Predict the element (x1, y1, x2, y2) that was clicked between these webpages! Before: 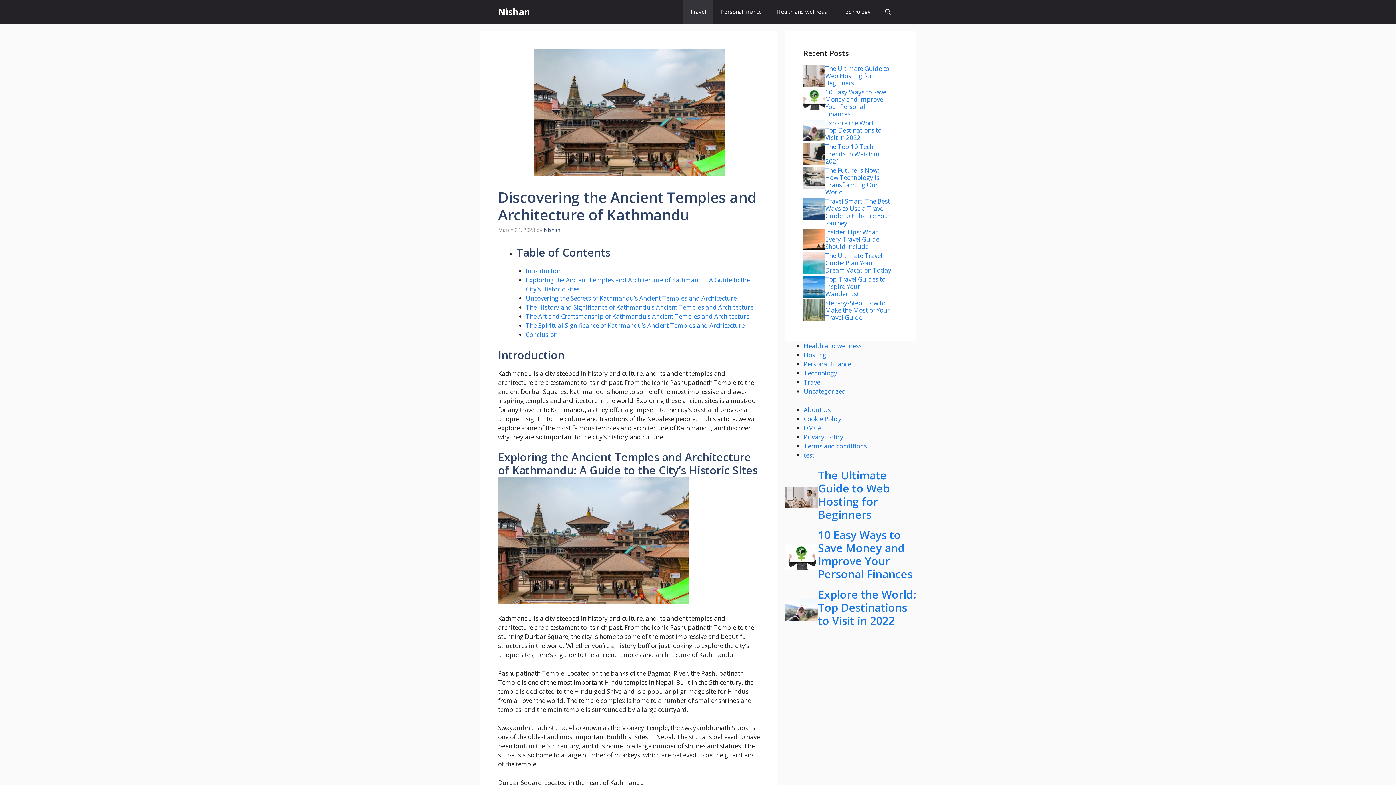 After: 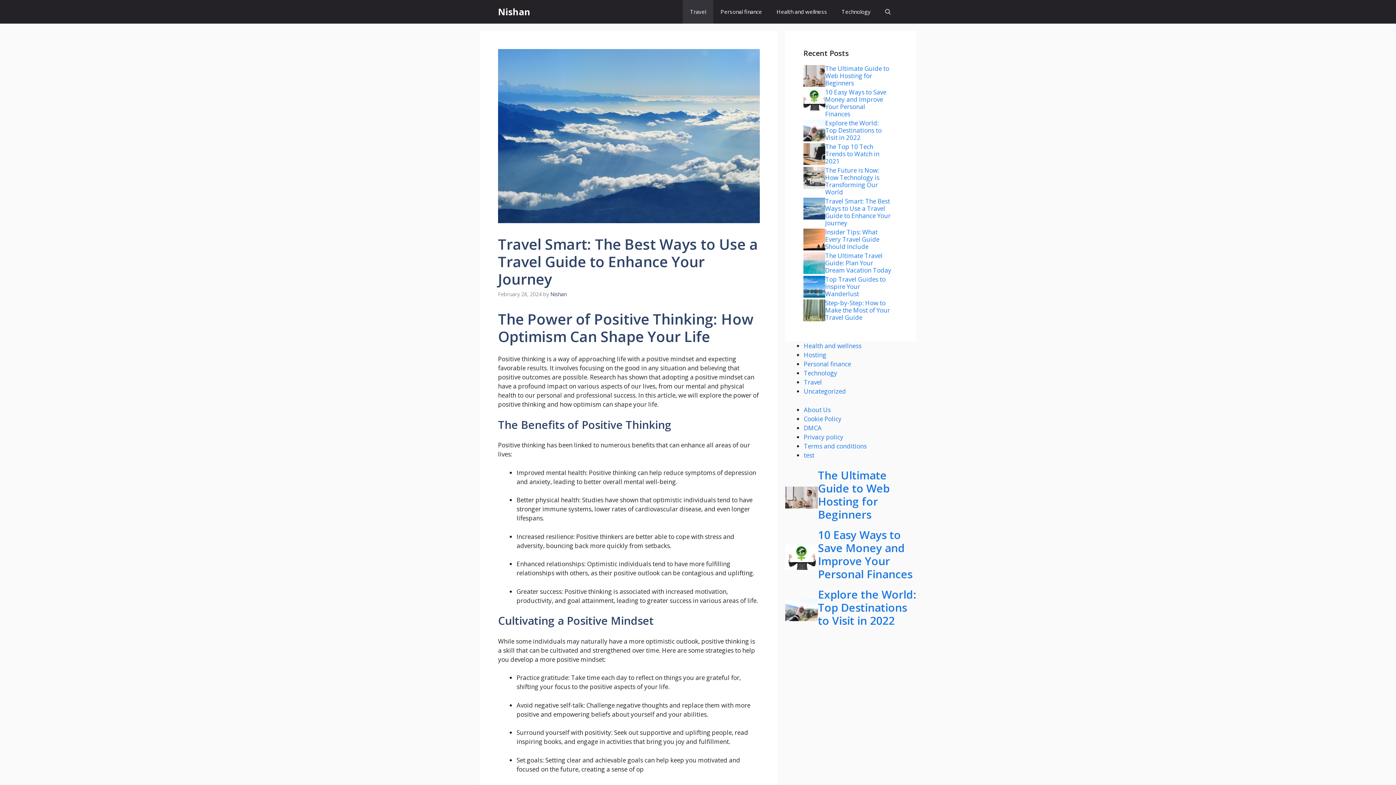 Action: label: Travel Smart: The Best Ways to Use a Travel Guide to Enhance Your Journey bbox: (825, 197, 890, 227)